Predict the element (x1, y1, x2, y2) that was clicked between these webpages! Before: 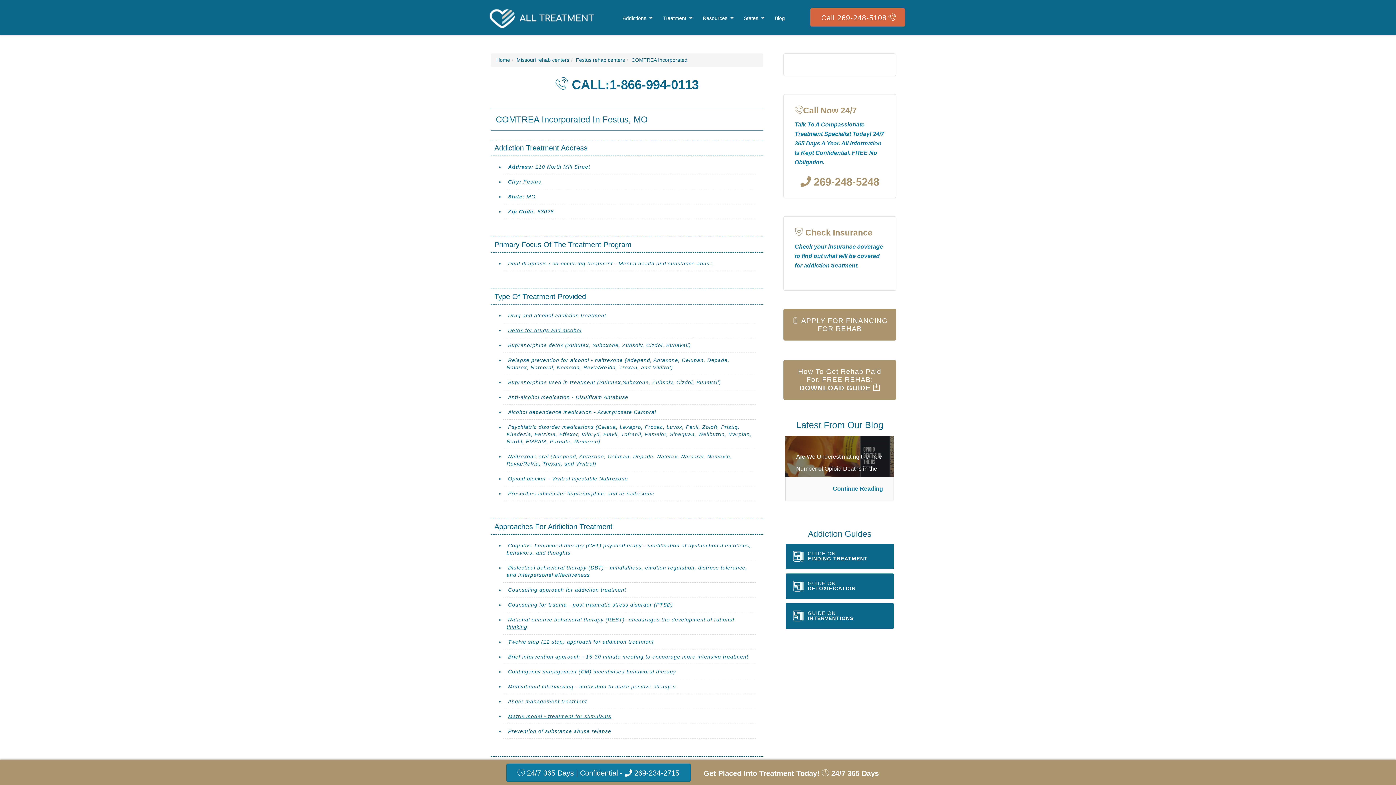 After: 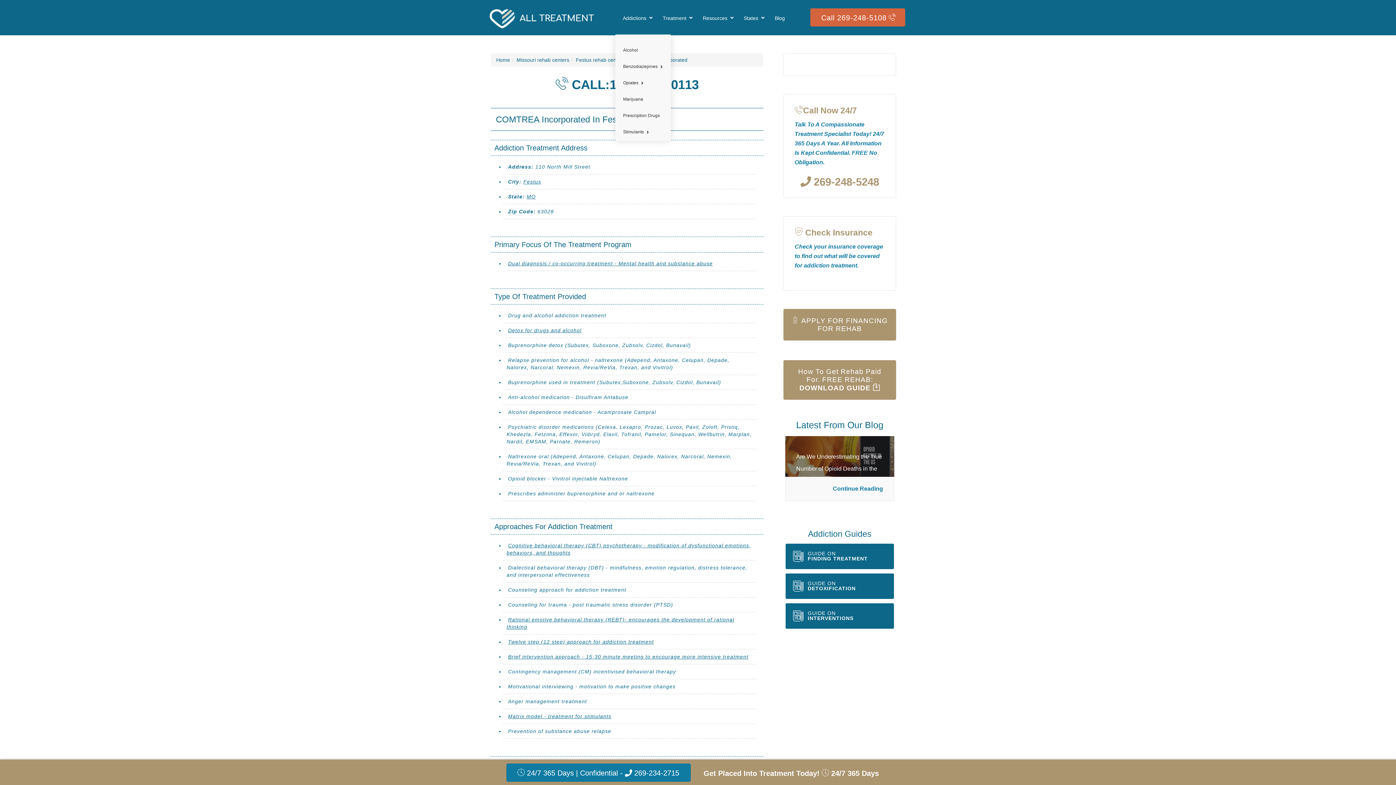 Action: bbox: (615, 0, 655, 34) label: Addictions